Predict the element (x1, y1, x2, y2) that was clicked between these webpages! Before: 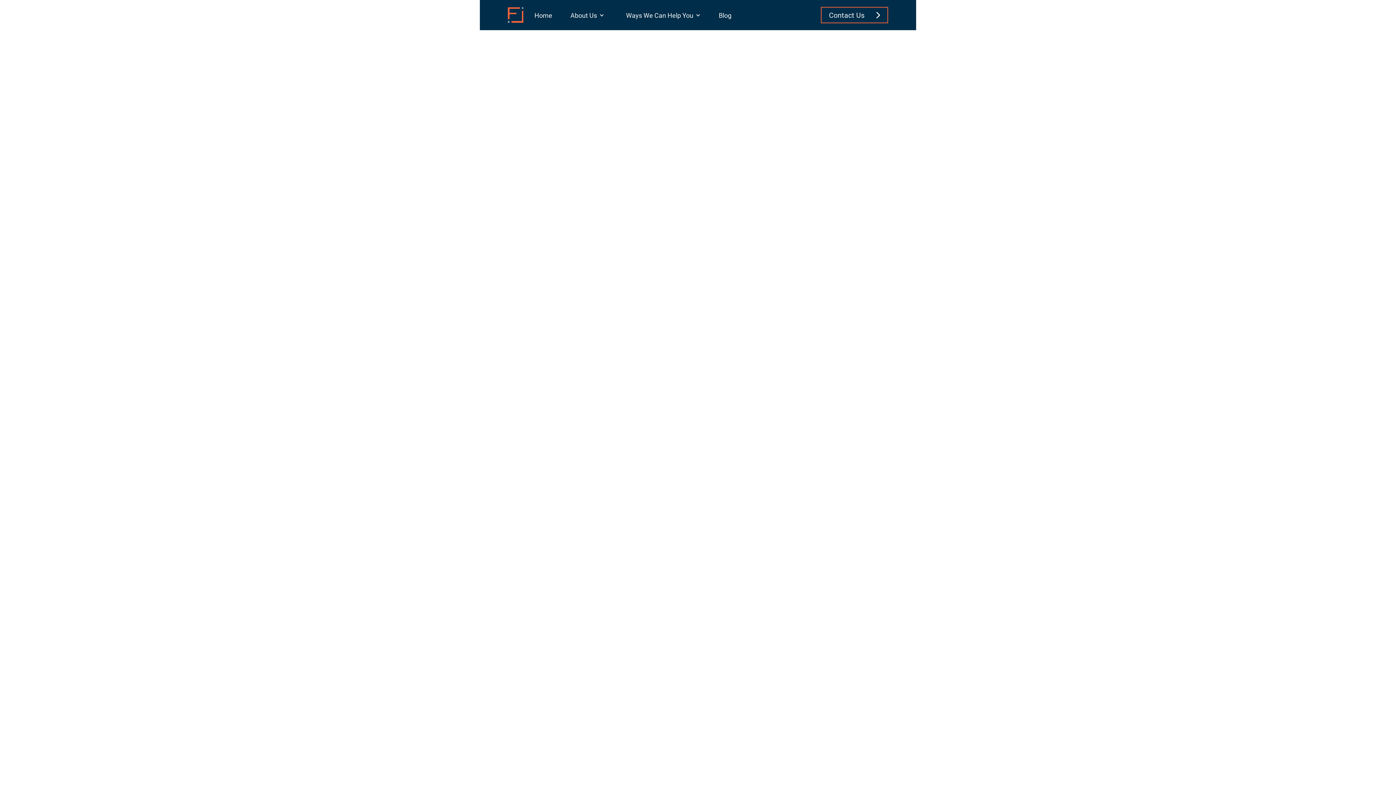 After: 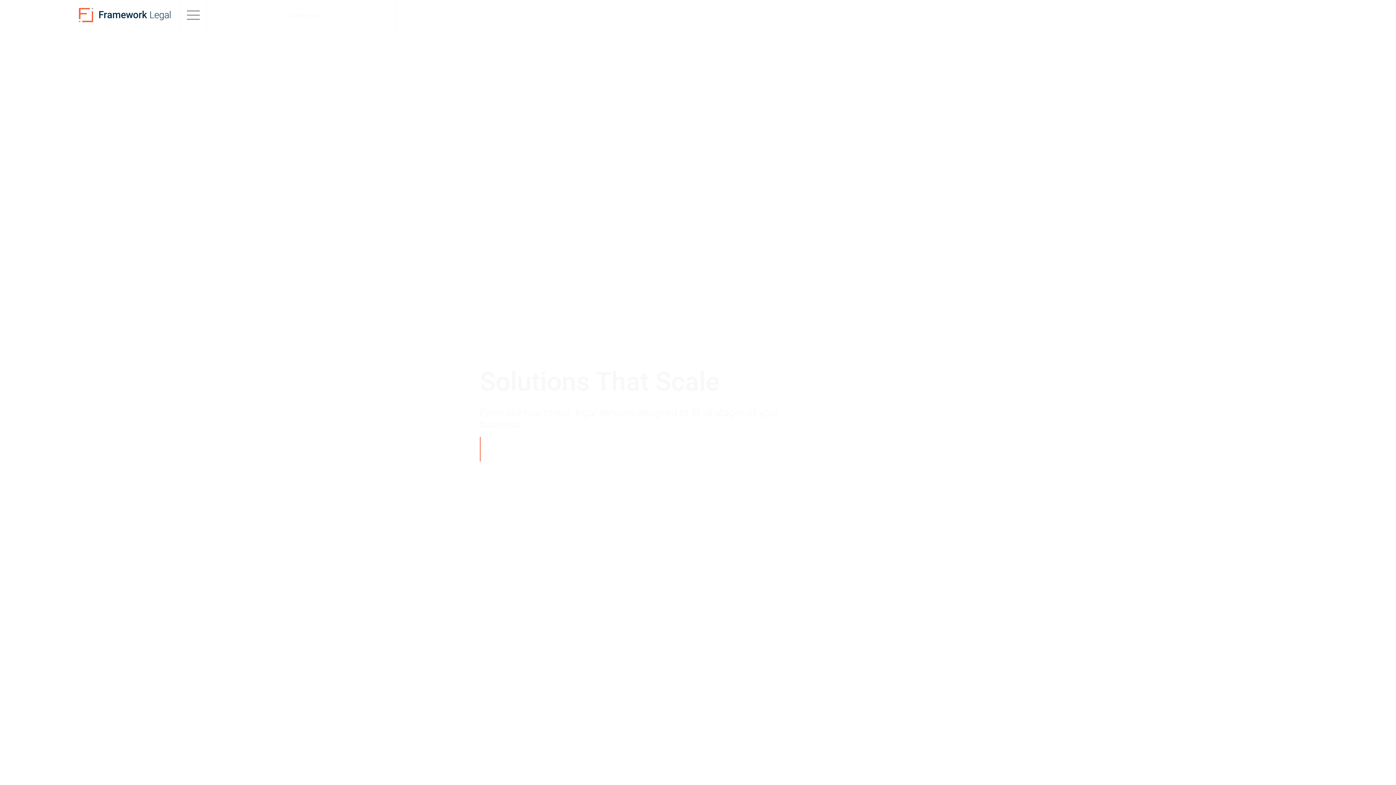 Action: bbox: (480, 0, 523, 30) label: home